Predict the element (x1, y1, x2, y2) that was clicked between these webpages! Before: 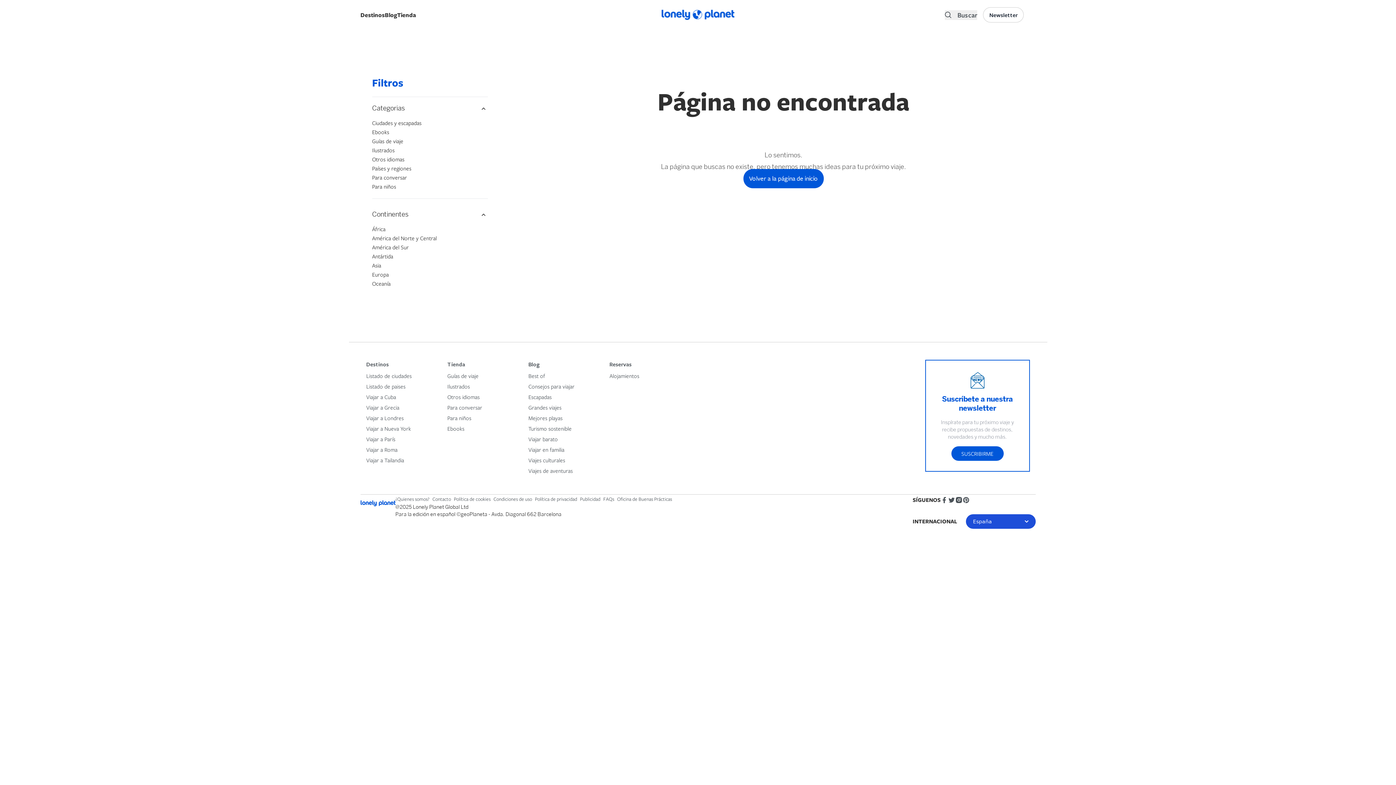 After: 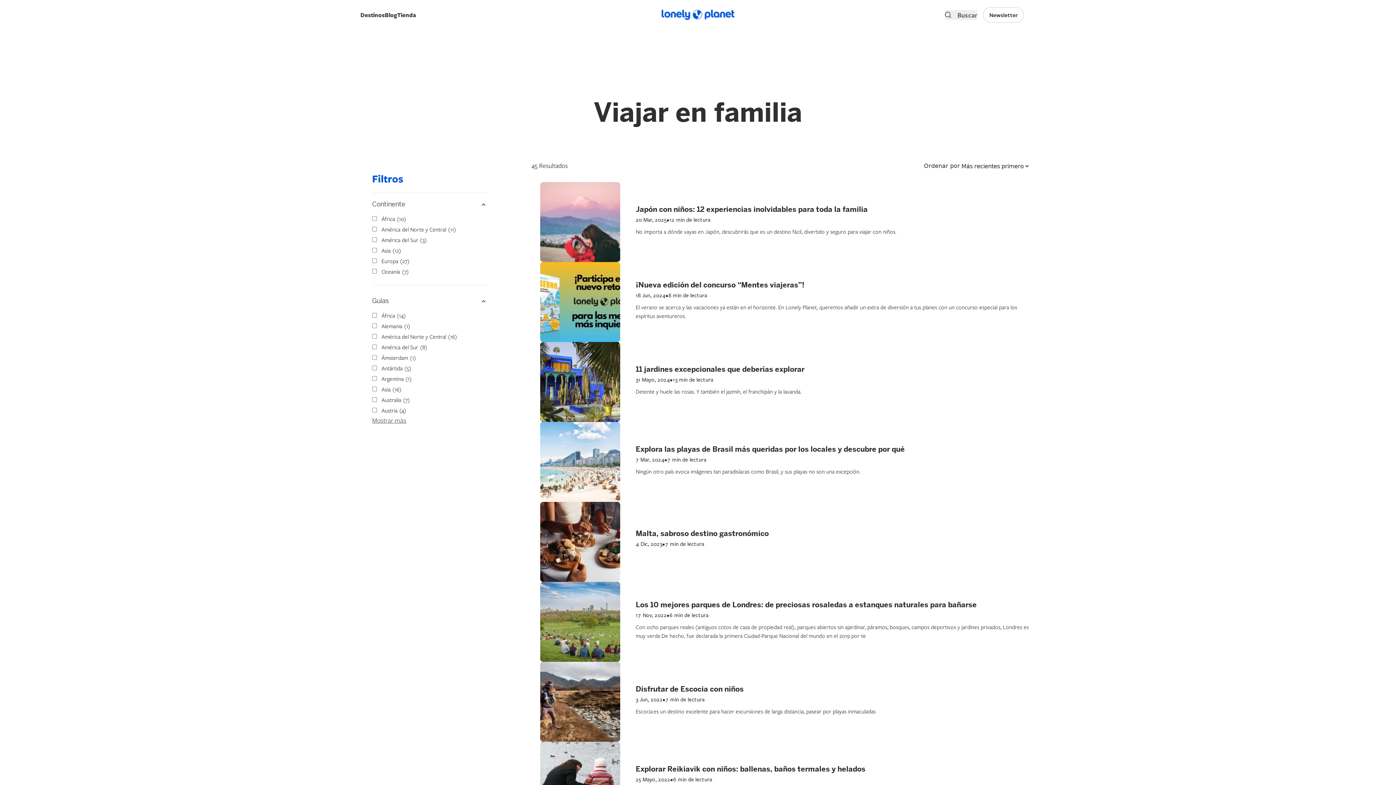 Action: bbox: (528, 446, 564, 453) label: Viajar en familia